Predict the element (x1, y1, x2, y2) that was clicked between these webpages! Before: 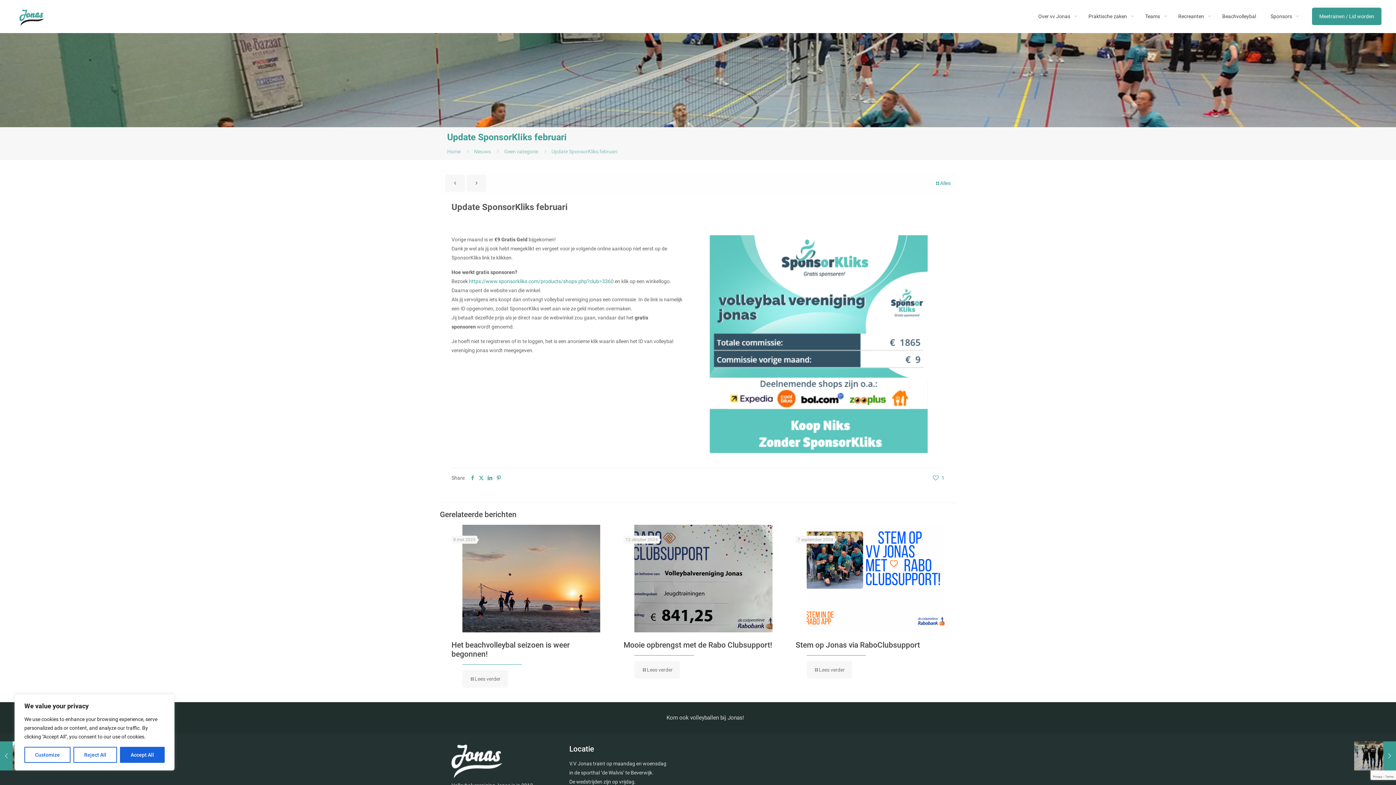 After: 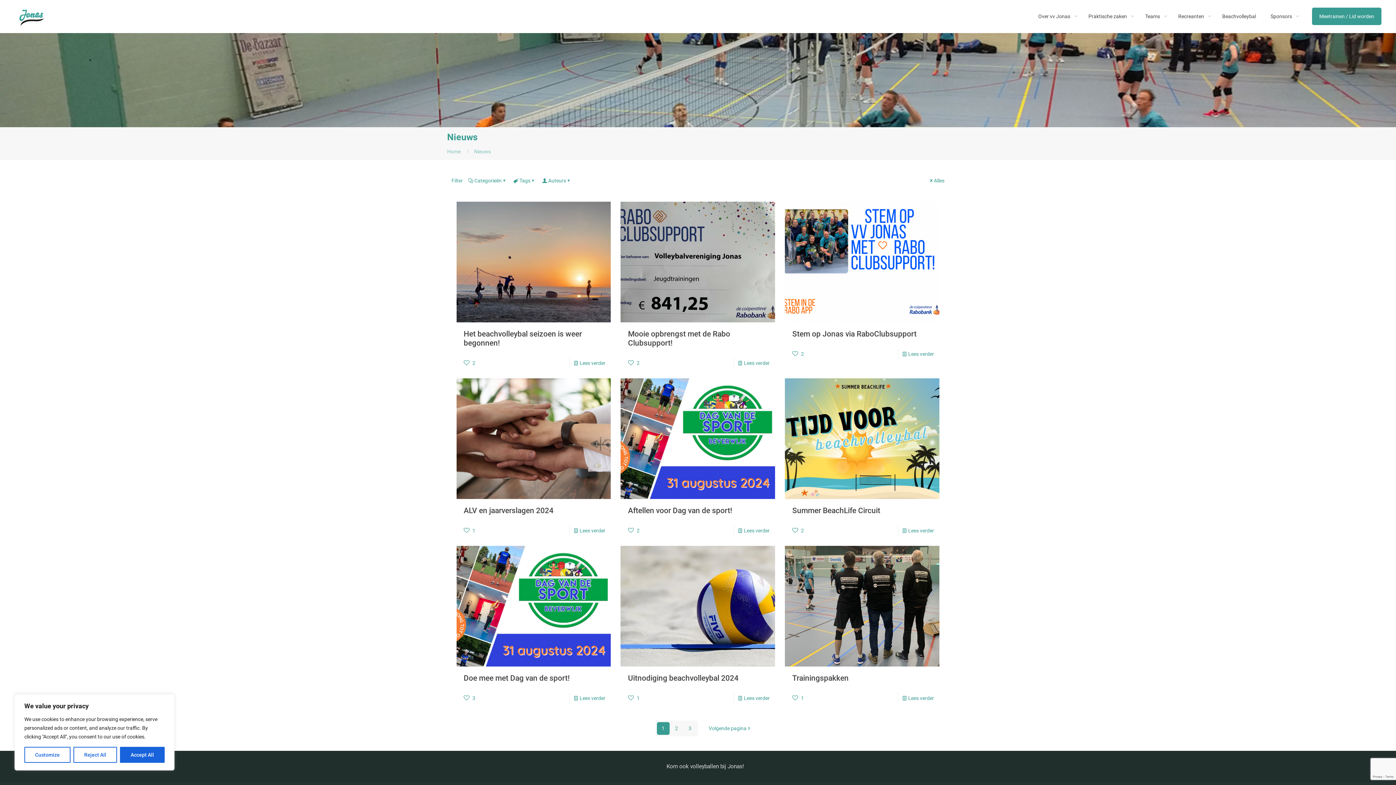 Action: bbox: (935, 174, 950, 192) label: Alles